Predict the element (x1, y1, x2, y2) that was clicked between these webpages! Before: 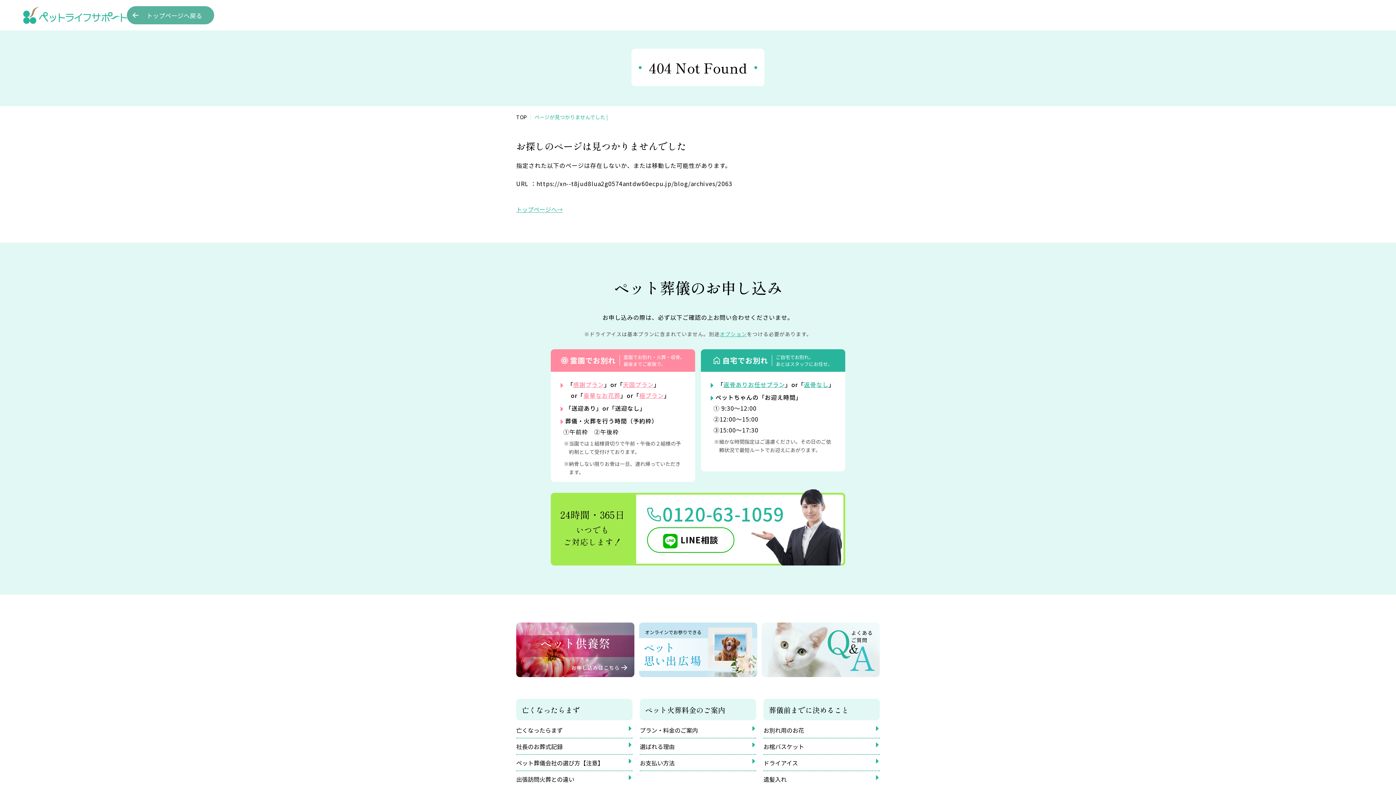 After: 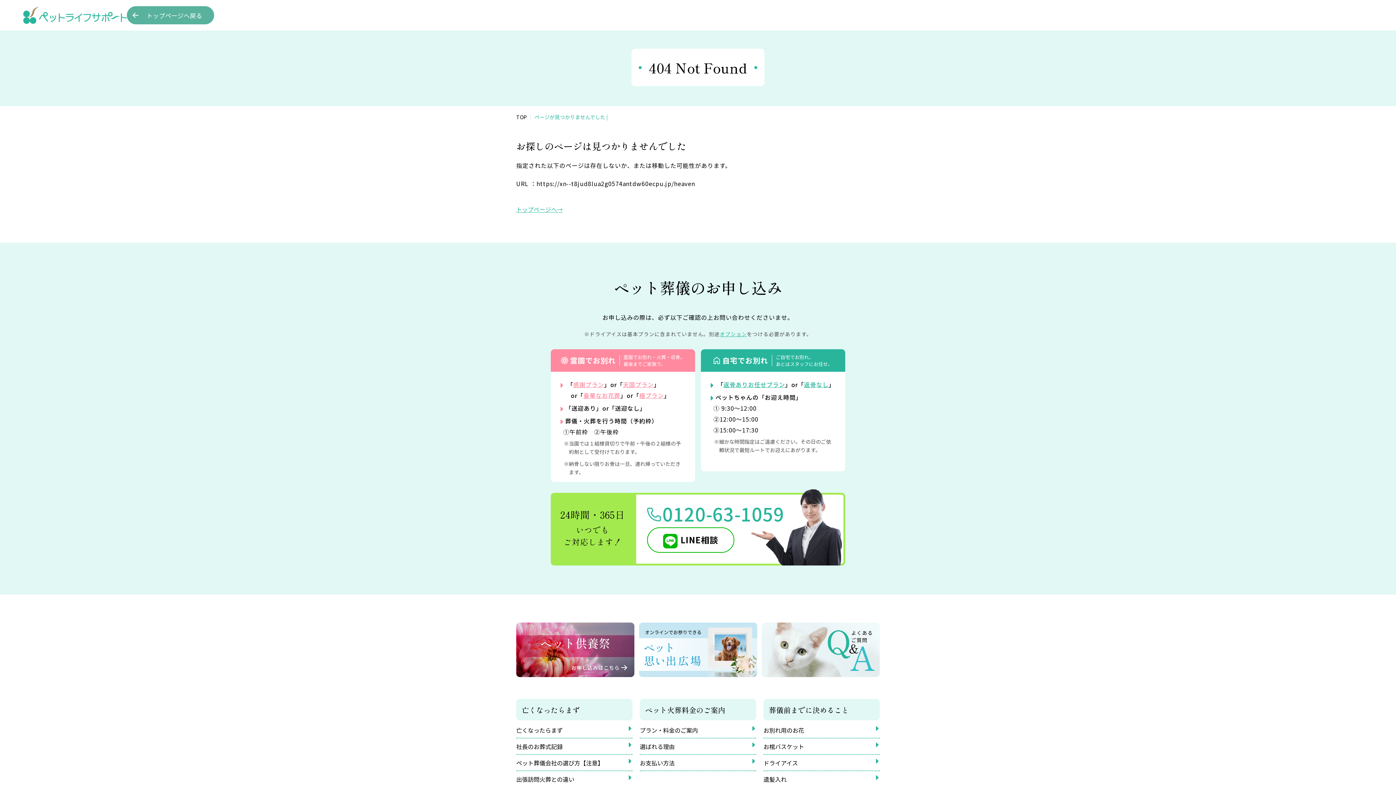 Action: label: 天国プラン bbox: (623, 380, 653, 389)